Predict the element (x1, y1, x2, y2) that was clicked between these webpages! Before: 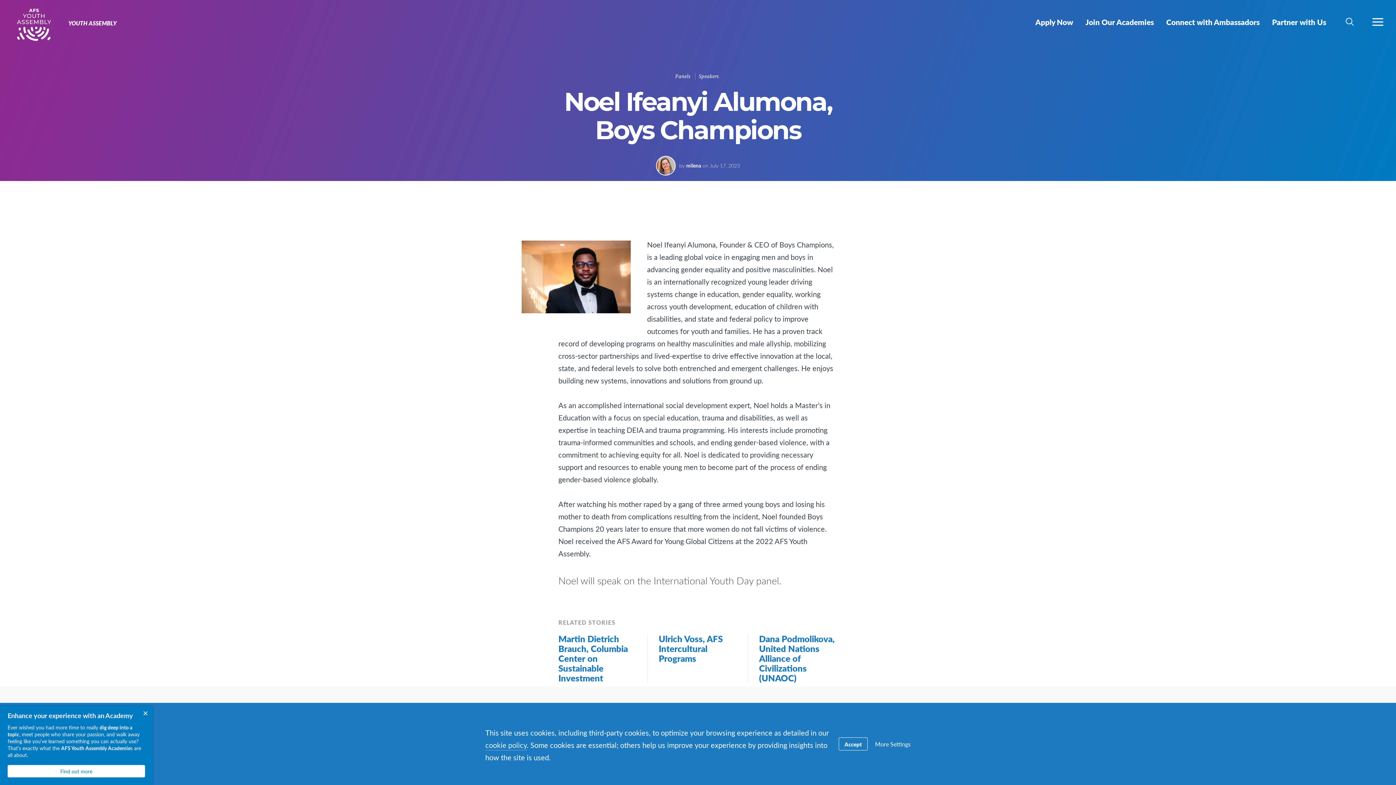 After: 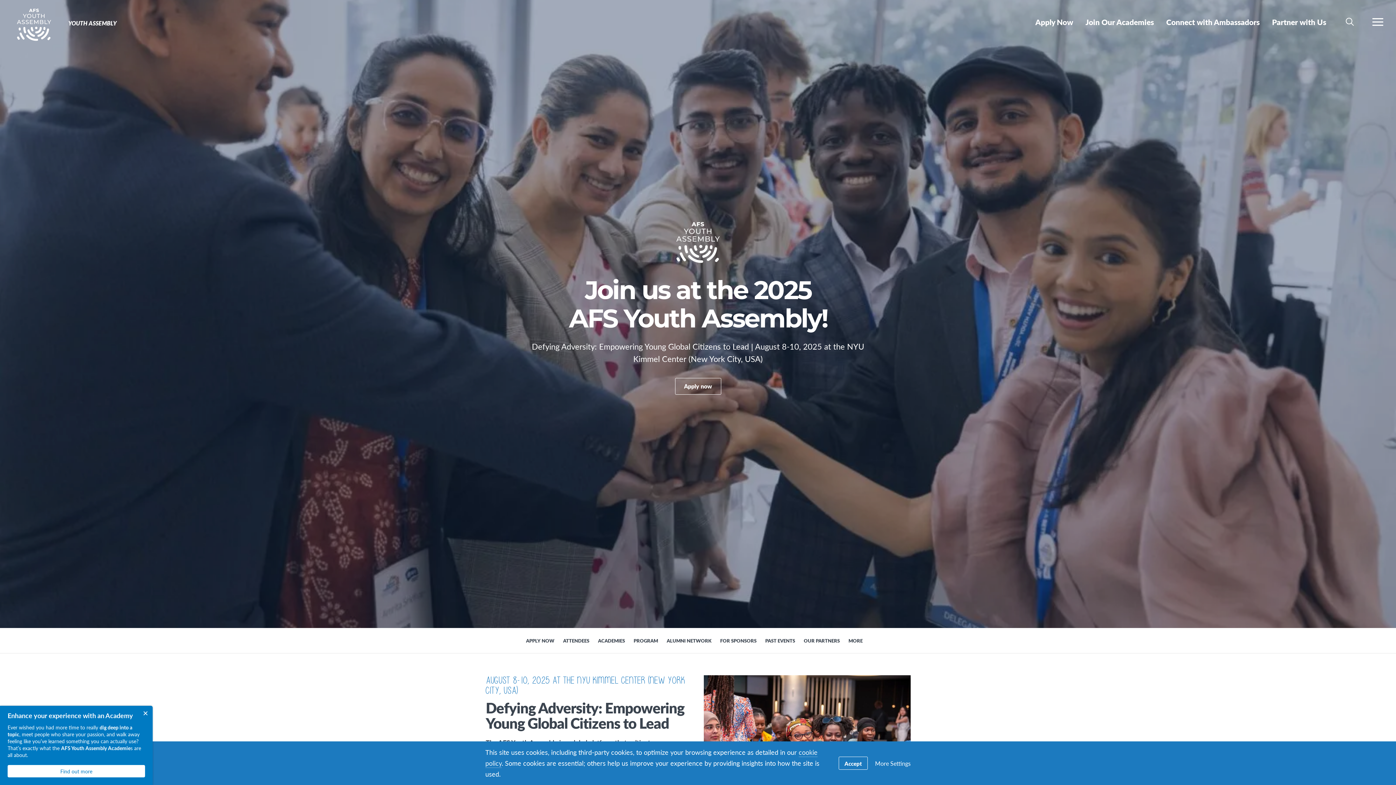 Action: bbox: (9, 7, 54, 42) label: Youth Assembly